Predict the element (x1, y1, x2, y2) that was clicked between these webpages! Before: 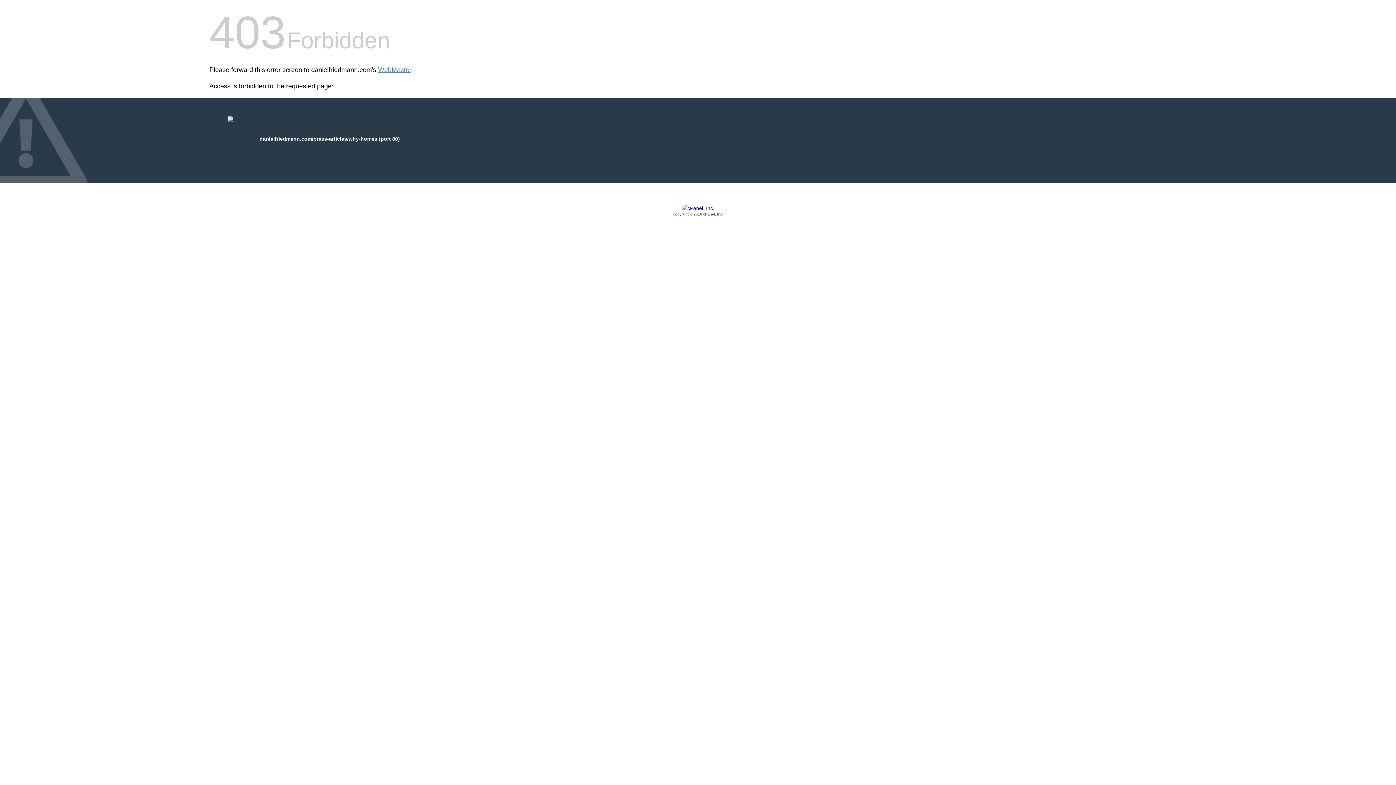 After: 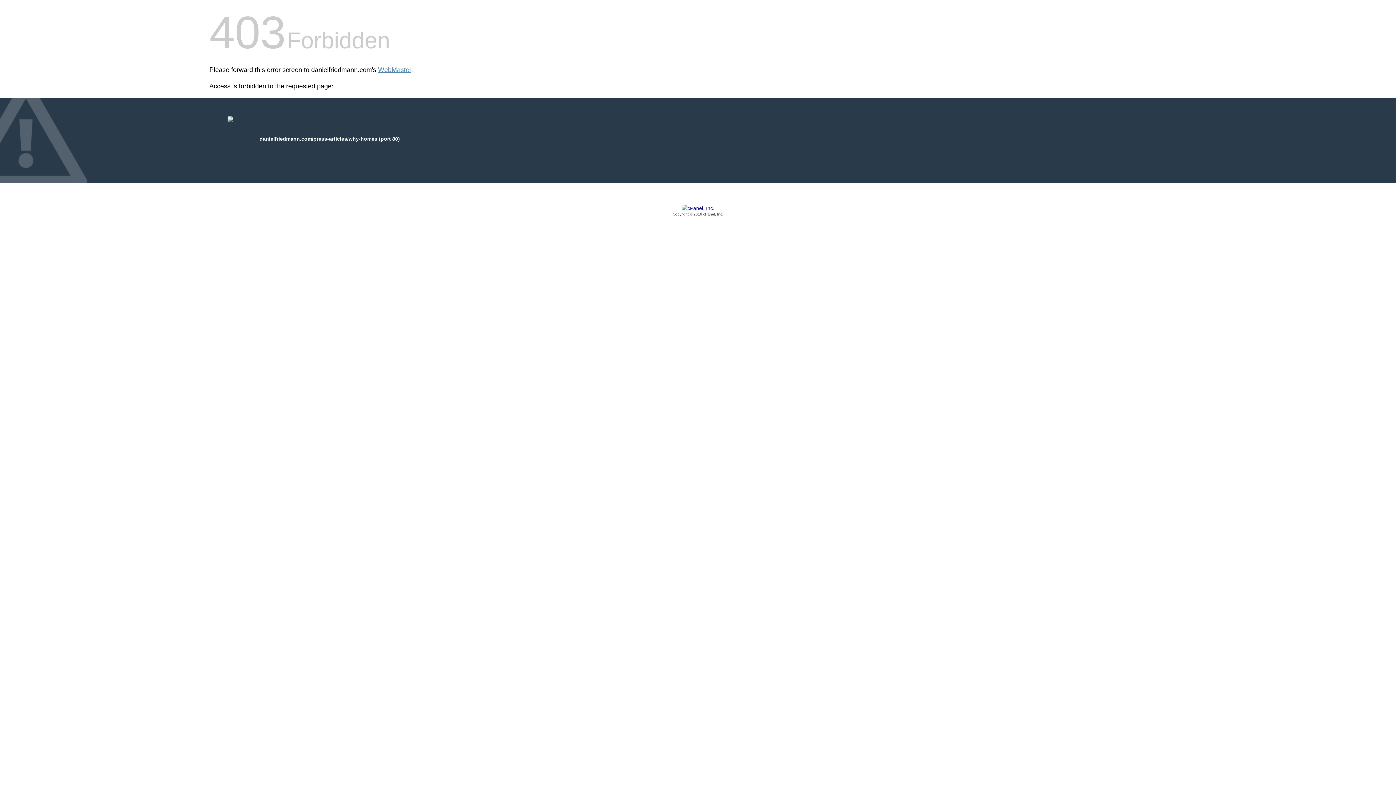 Action: bbox: (209, 205, 1186, 217) label: Copyright © 2016 cPanel, Inc.